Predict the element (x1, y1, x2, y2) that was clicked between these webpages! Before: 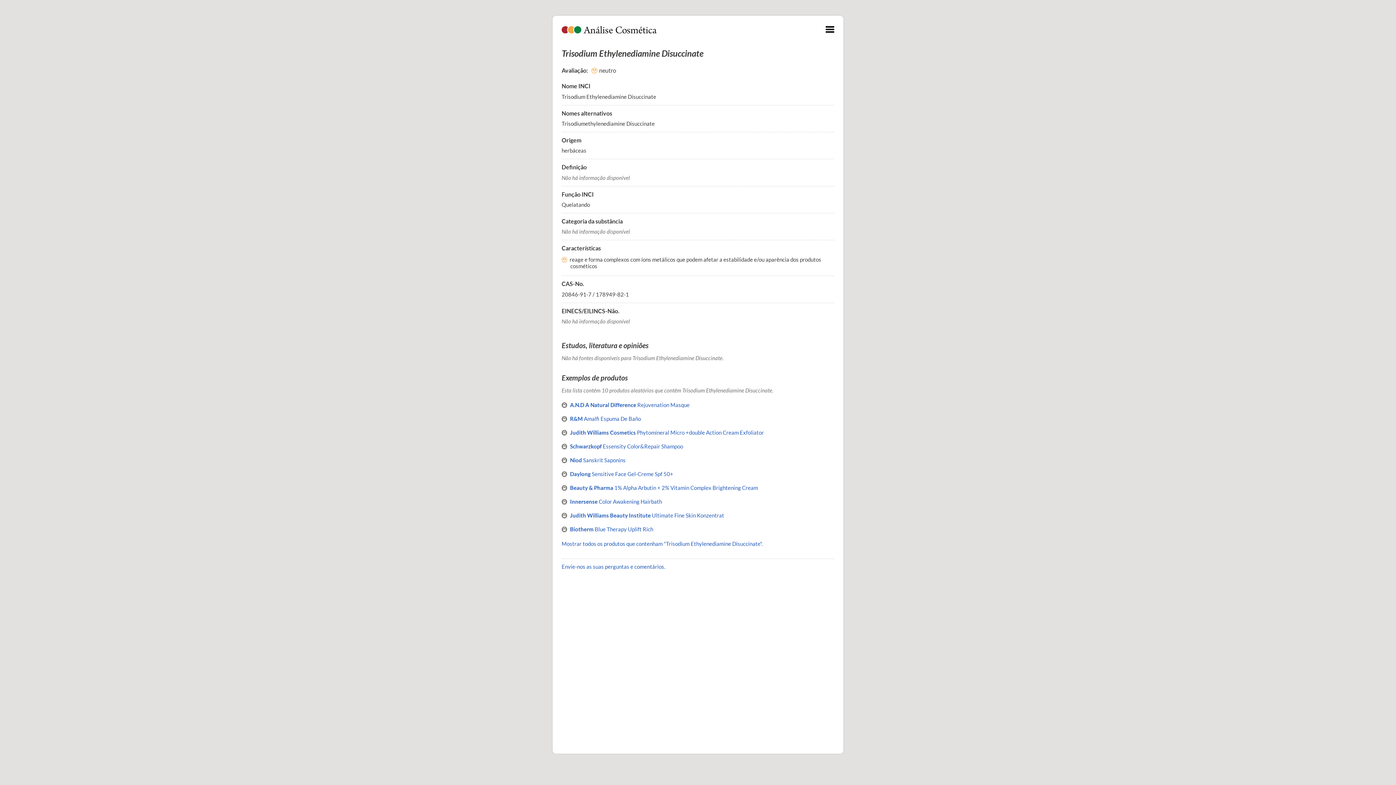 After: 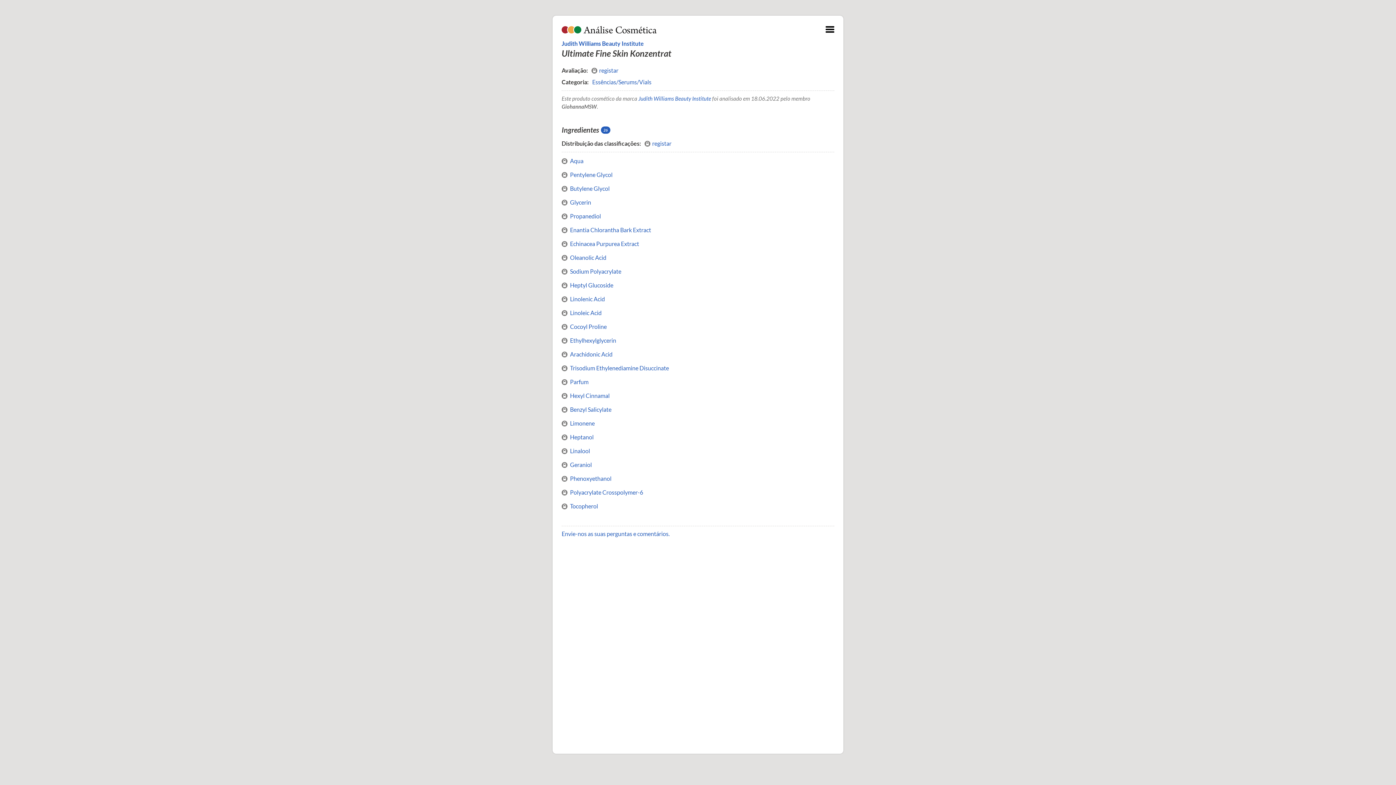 Action: bbox: (570, 512, 724, 518) label: Judith Williams Beauty Institute Ultimate Fine Skin Konzentrat